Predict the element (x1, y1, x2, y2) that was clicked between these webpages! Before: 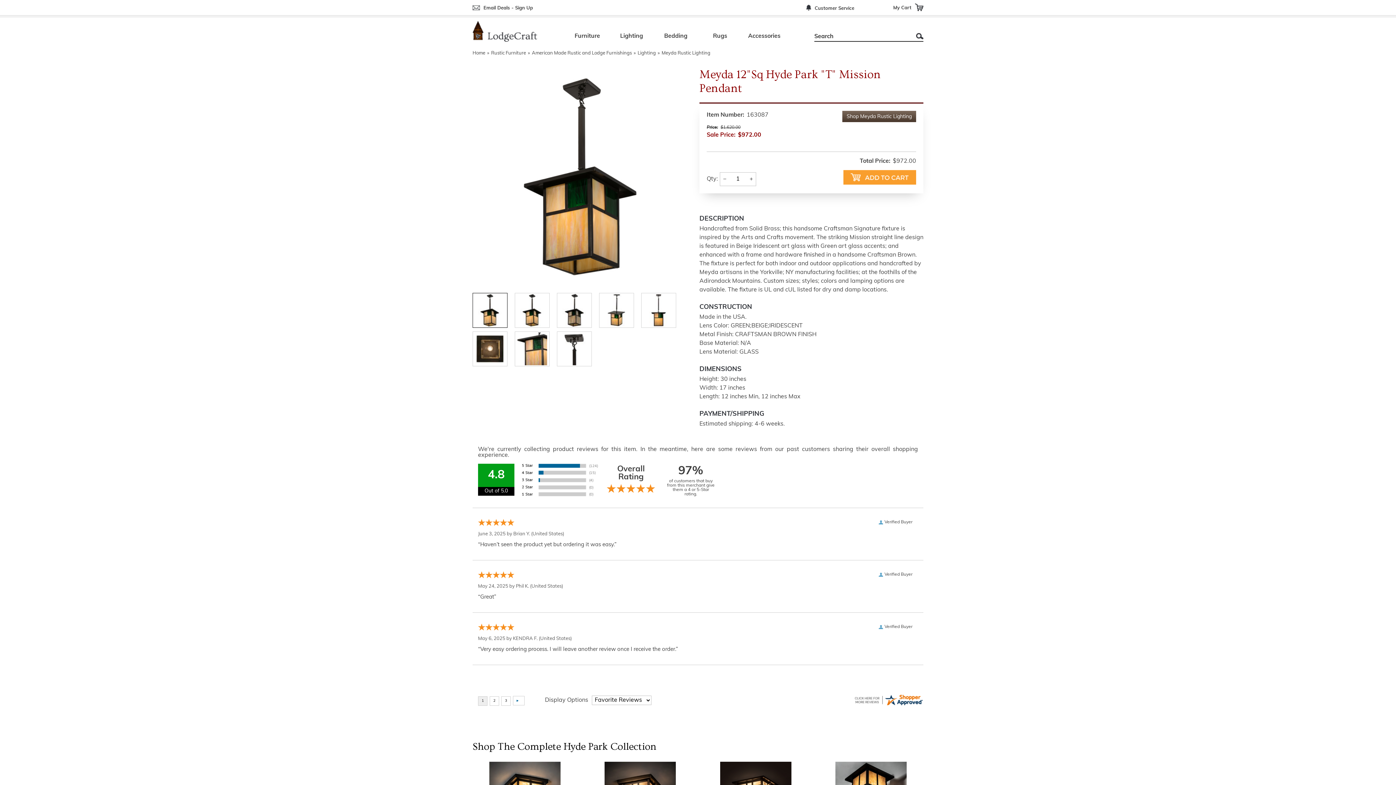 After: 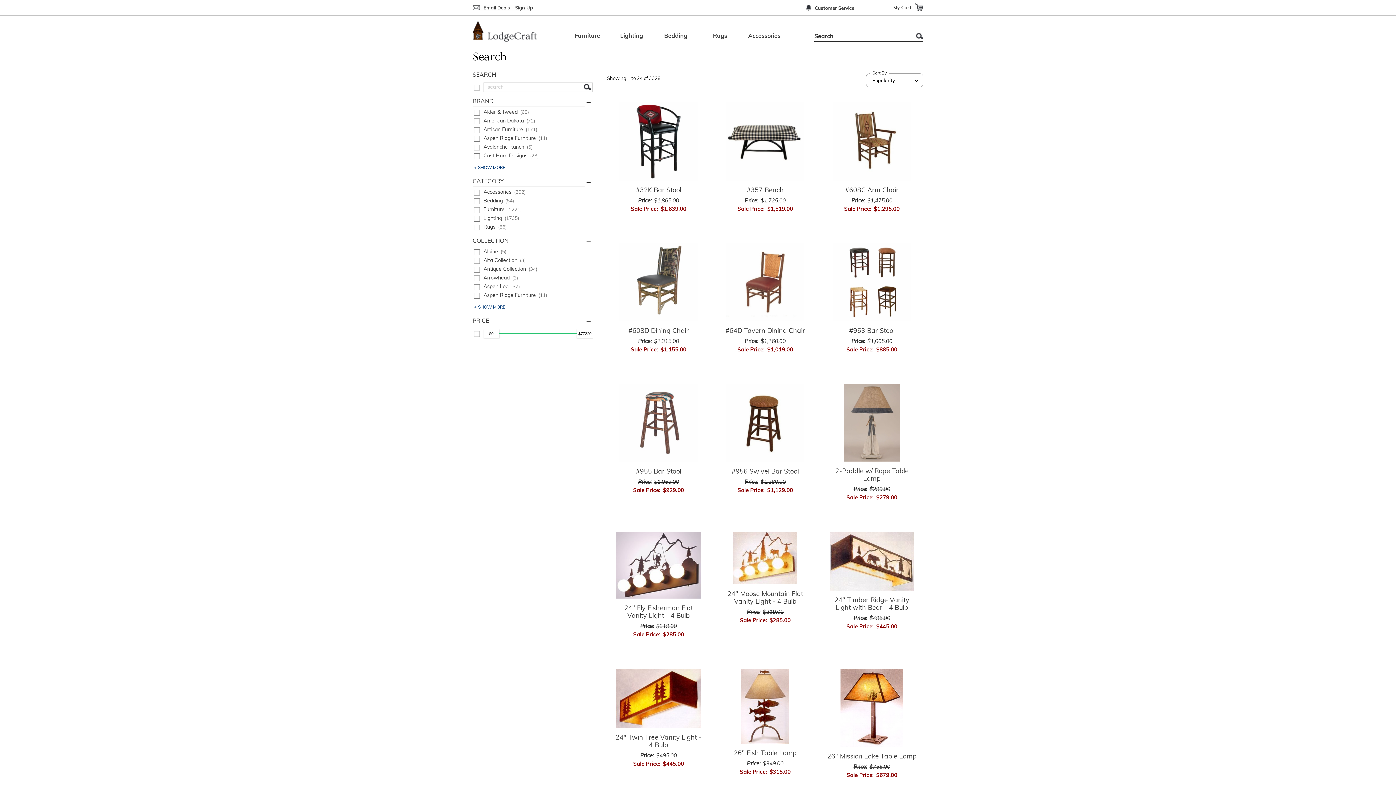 Action: bbox: (916, 33, 923, 39) label: Search